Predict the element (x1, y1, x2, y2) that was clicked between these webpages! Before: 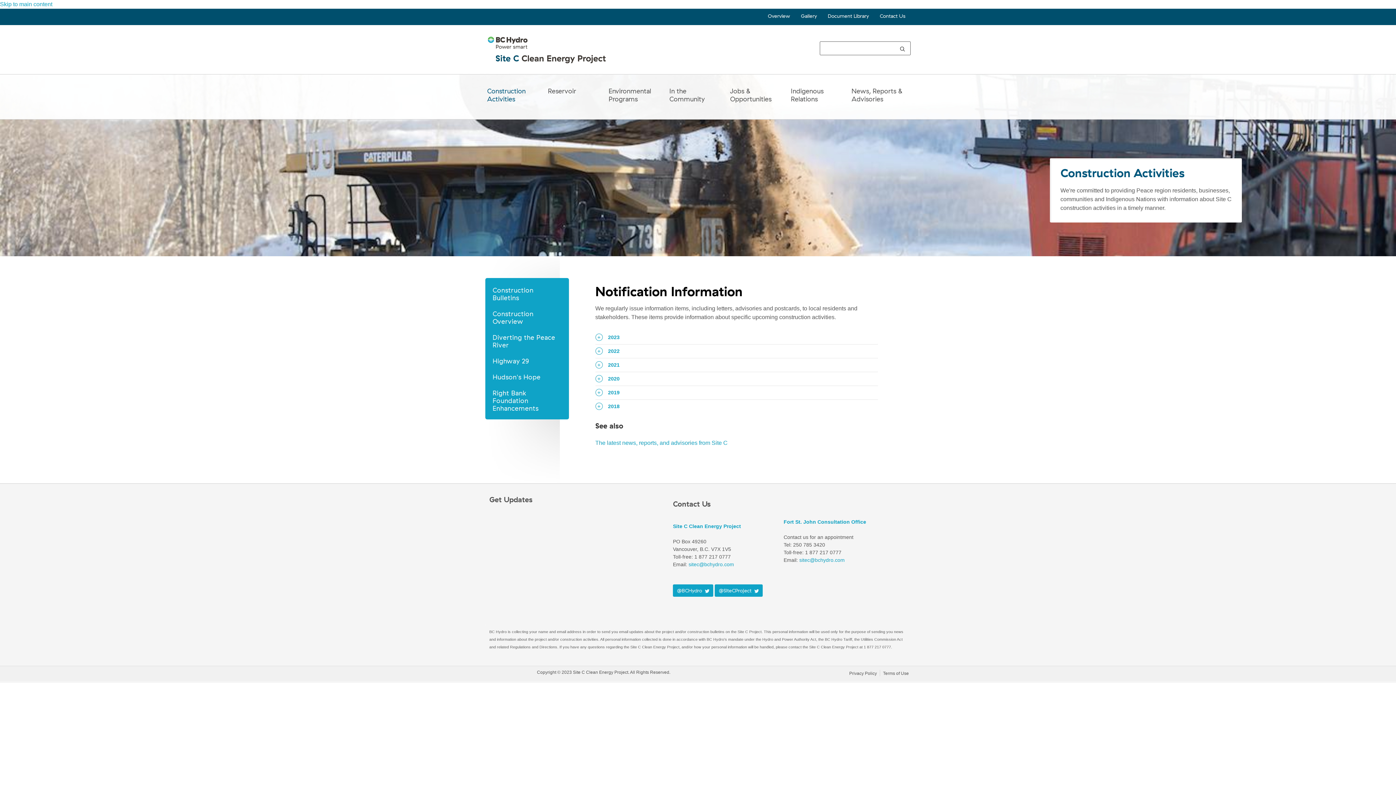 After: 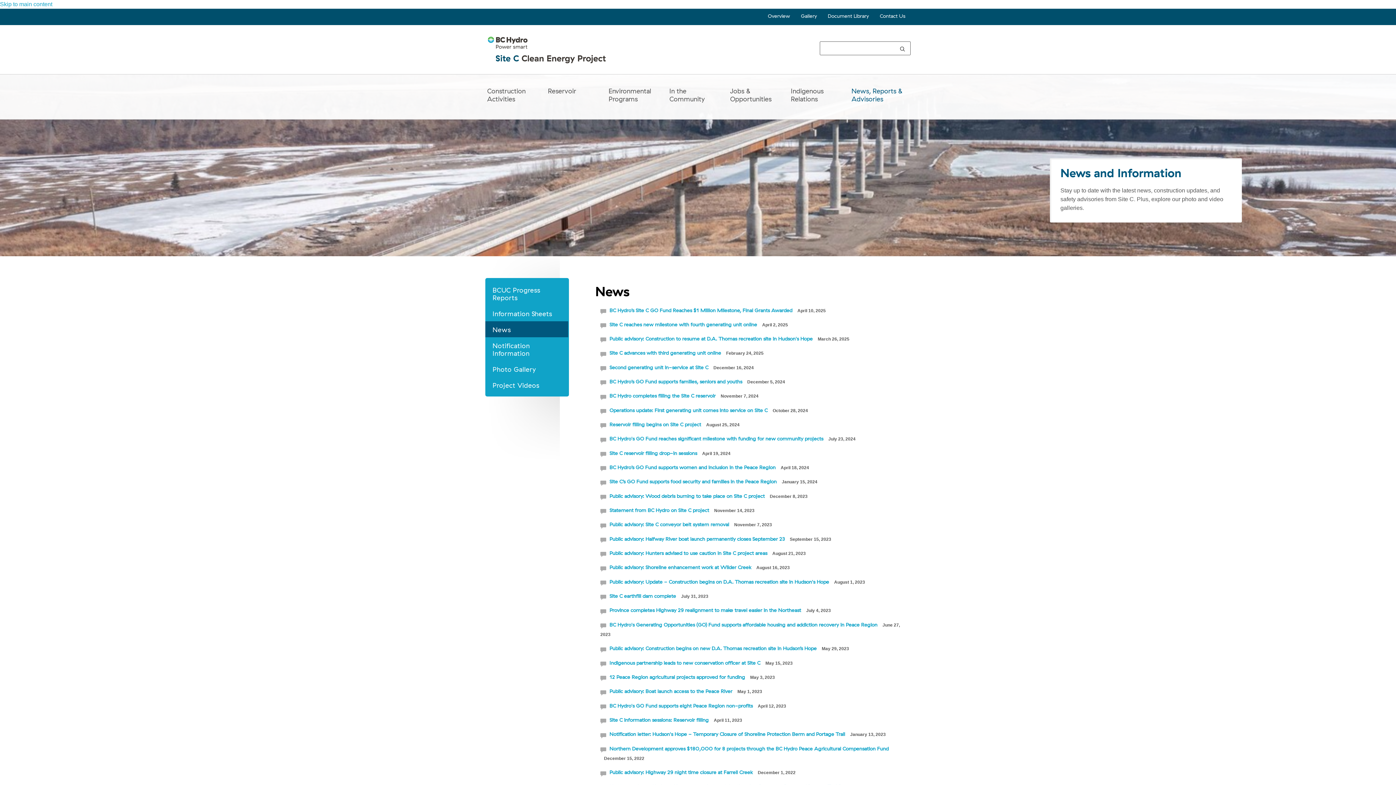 Action: label: News, Reports & Advisories bbox: (849, 83, 910, 117)